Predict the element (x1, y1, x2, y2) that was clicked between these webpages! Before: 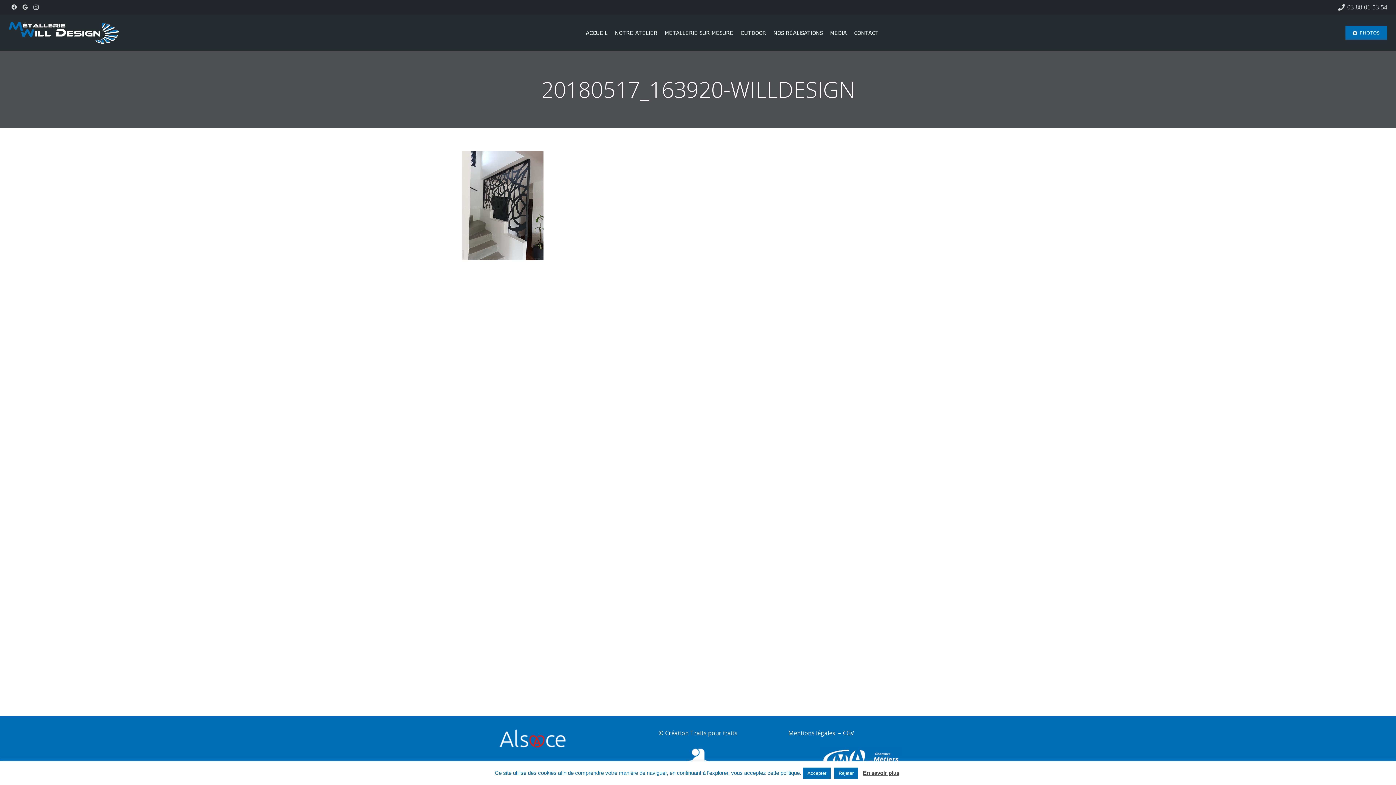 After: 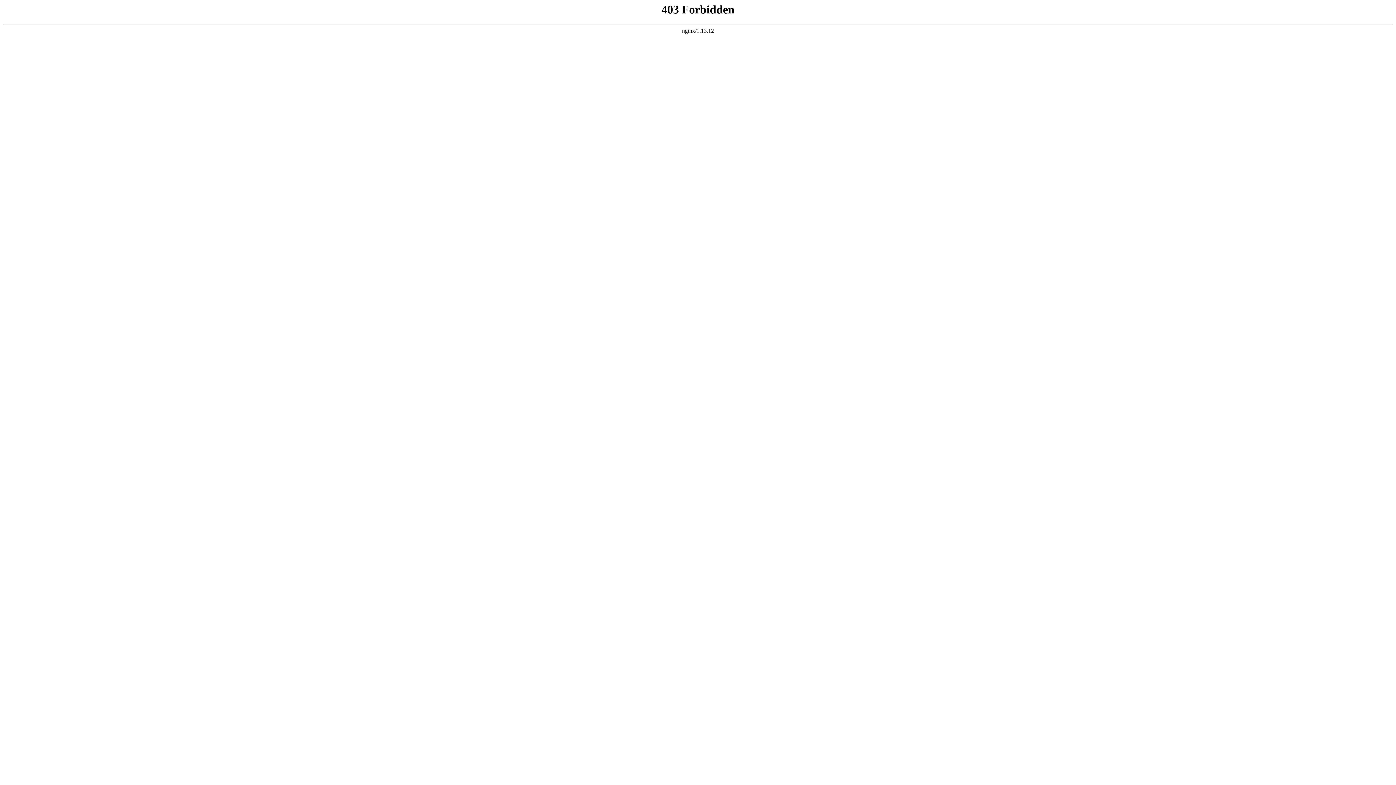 Action: bbox: (690, 729, 737, 737) label: Traits pour traits